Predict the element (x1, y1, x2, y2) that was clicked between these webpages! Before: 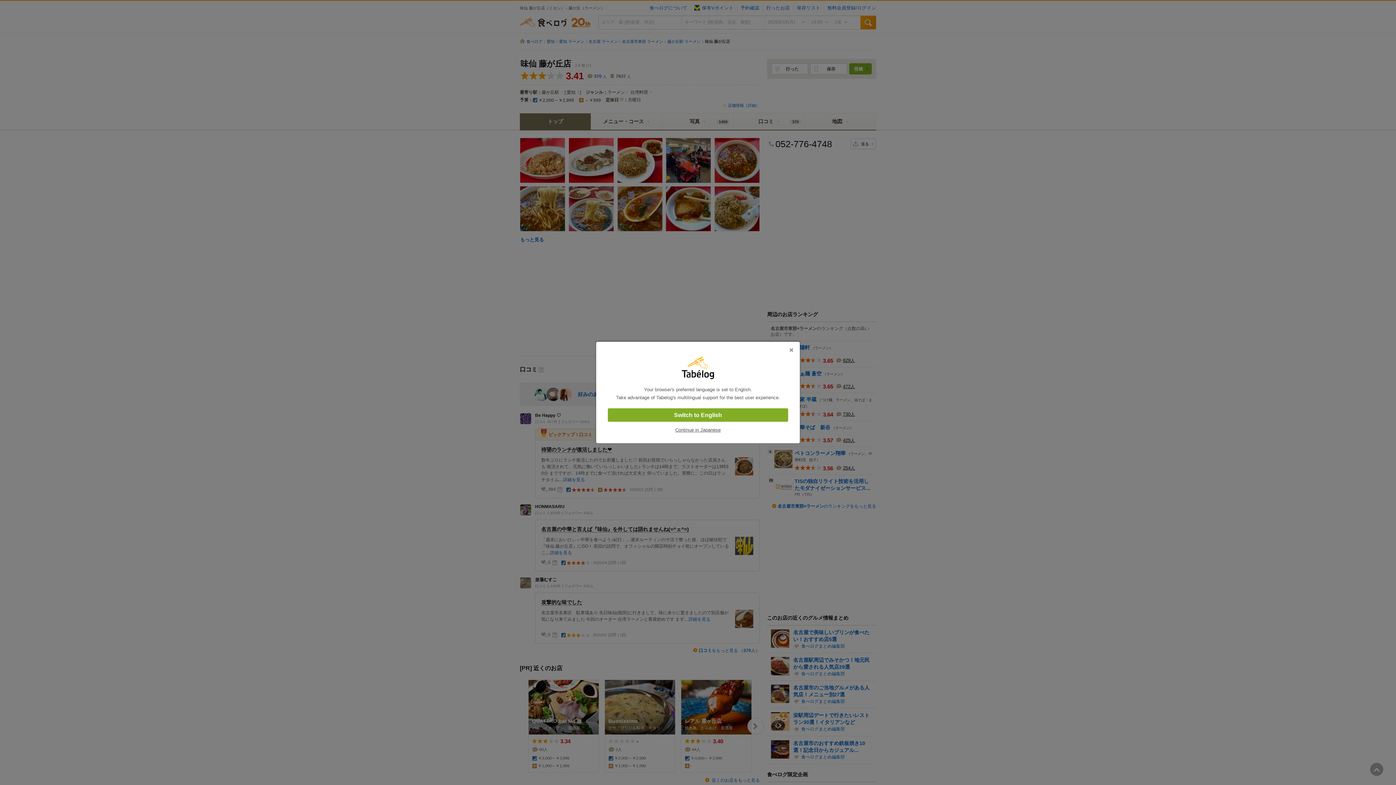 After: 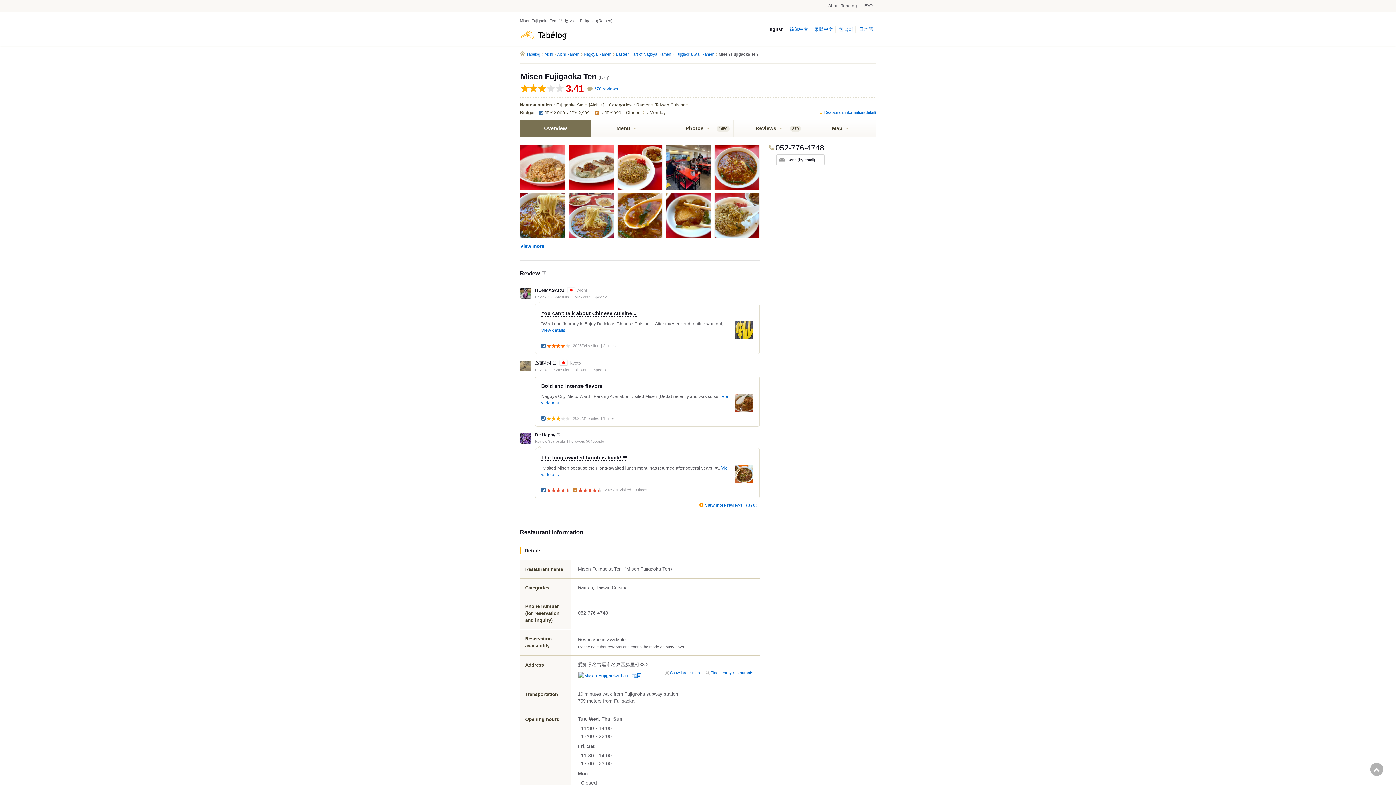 Action: bbox: (608, 408, 788, 422) label: Switch to English